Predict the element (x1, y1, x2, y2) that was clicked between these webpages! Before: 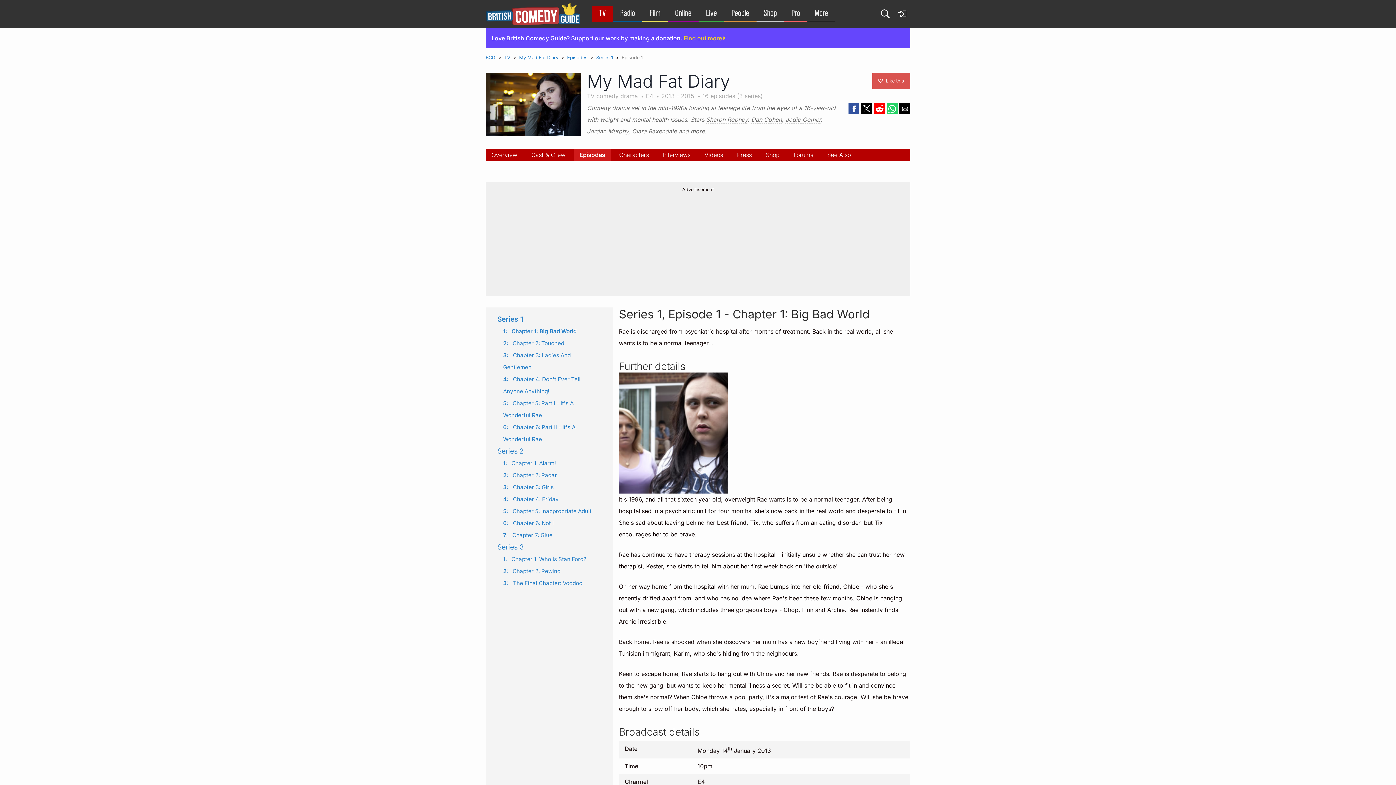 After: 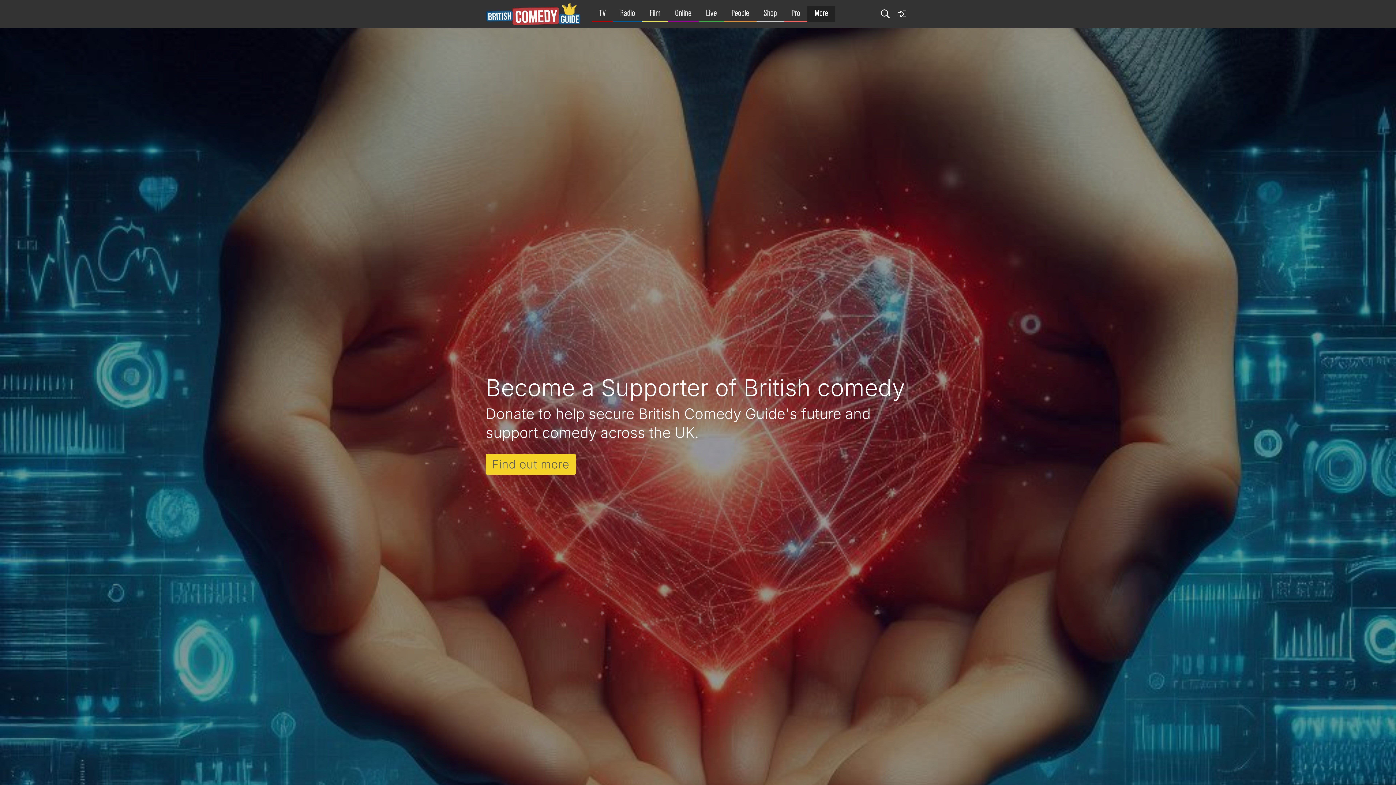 Action: bbox: (684, 34, 725, 41) label: Find out more